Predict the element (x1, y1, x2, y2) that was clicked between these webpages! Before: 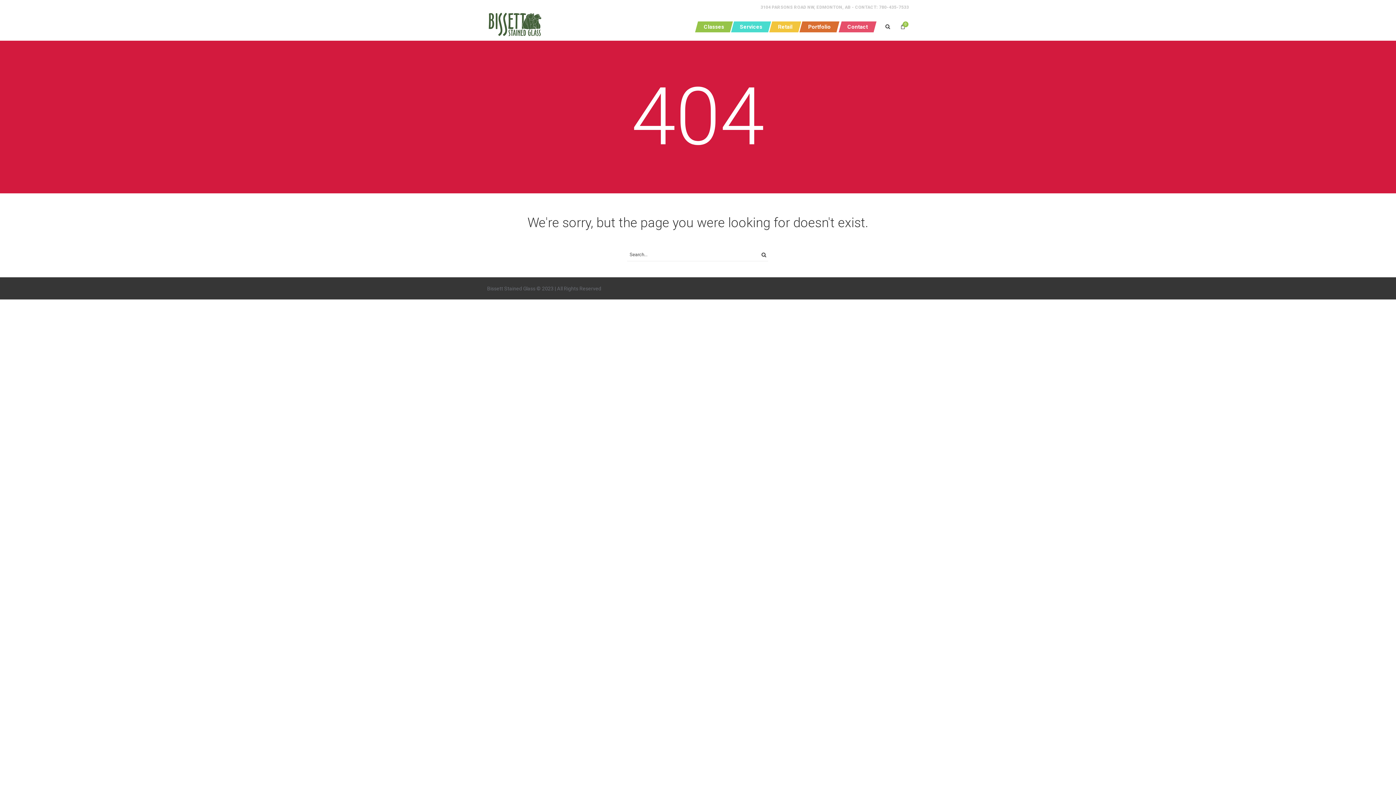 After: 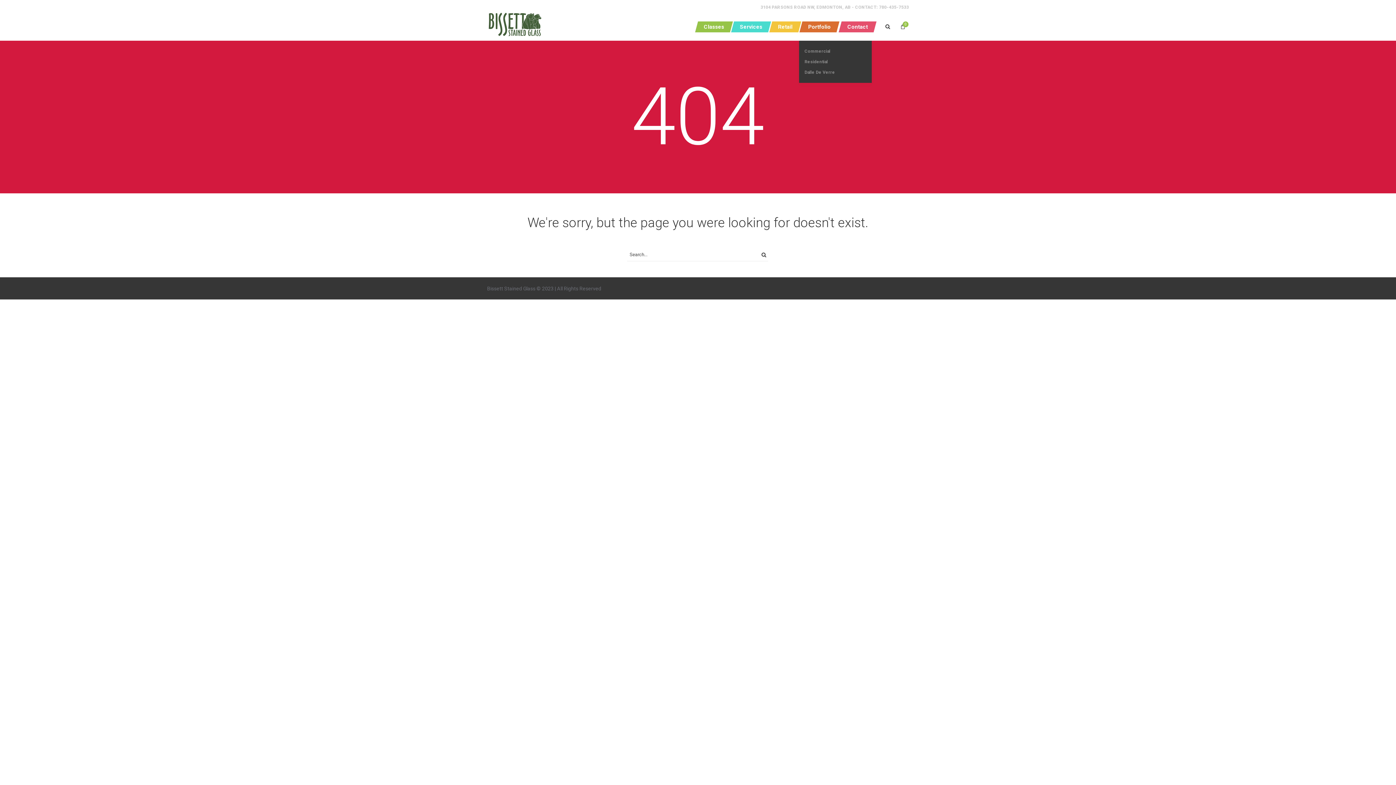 Action: label: Portfolio bbox: (799, 21, 839, 32)